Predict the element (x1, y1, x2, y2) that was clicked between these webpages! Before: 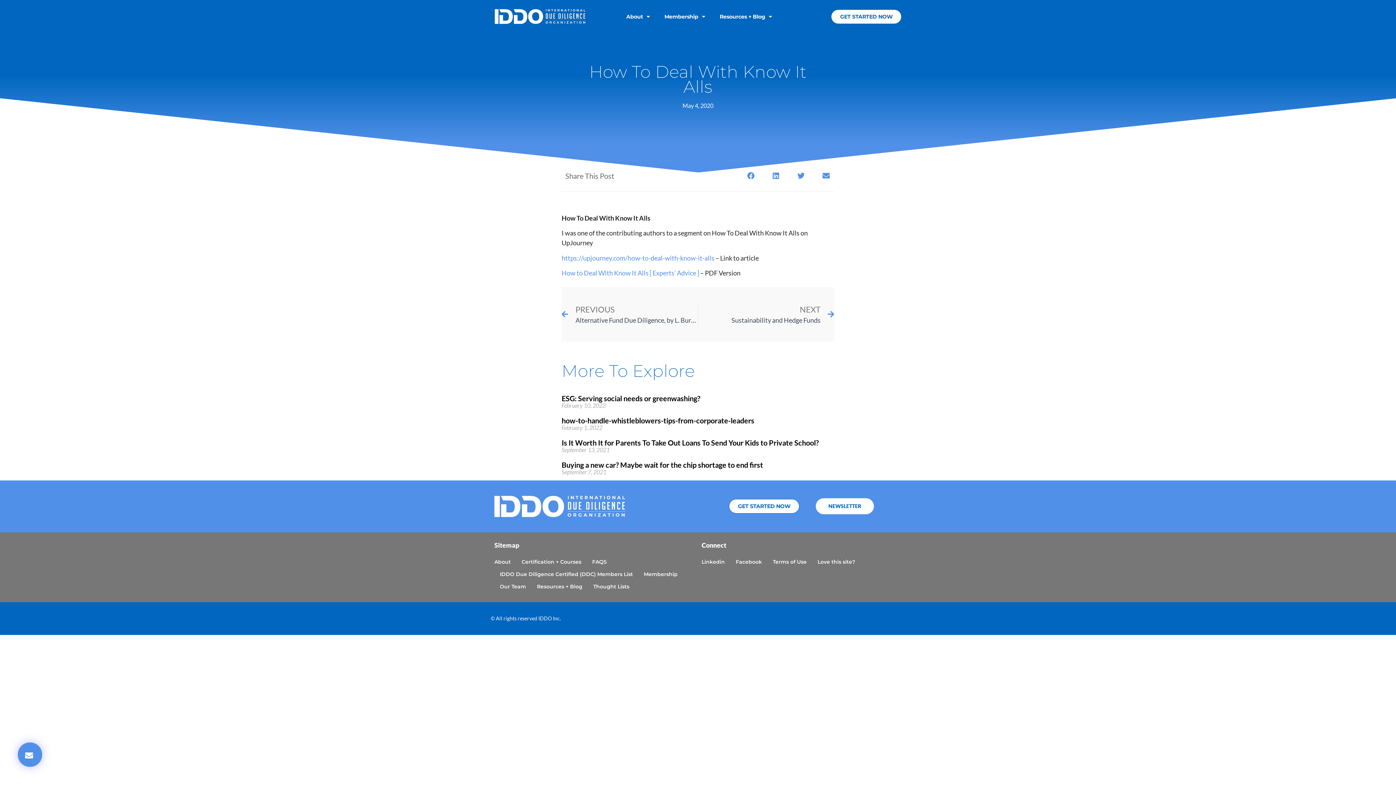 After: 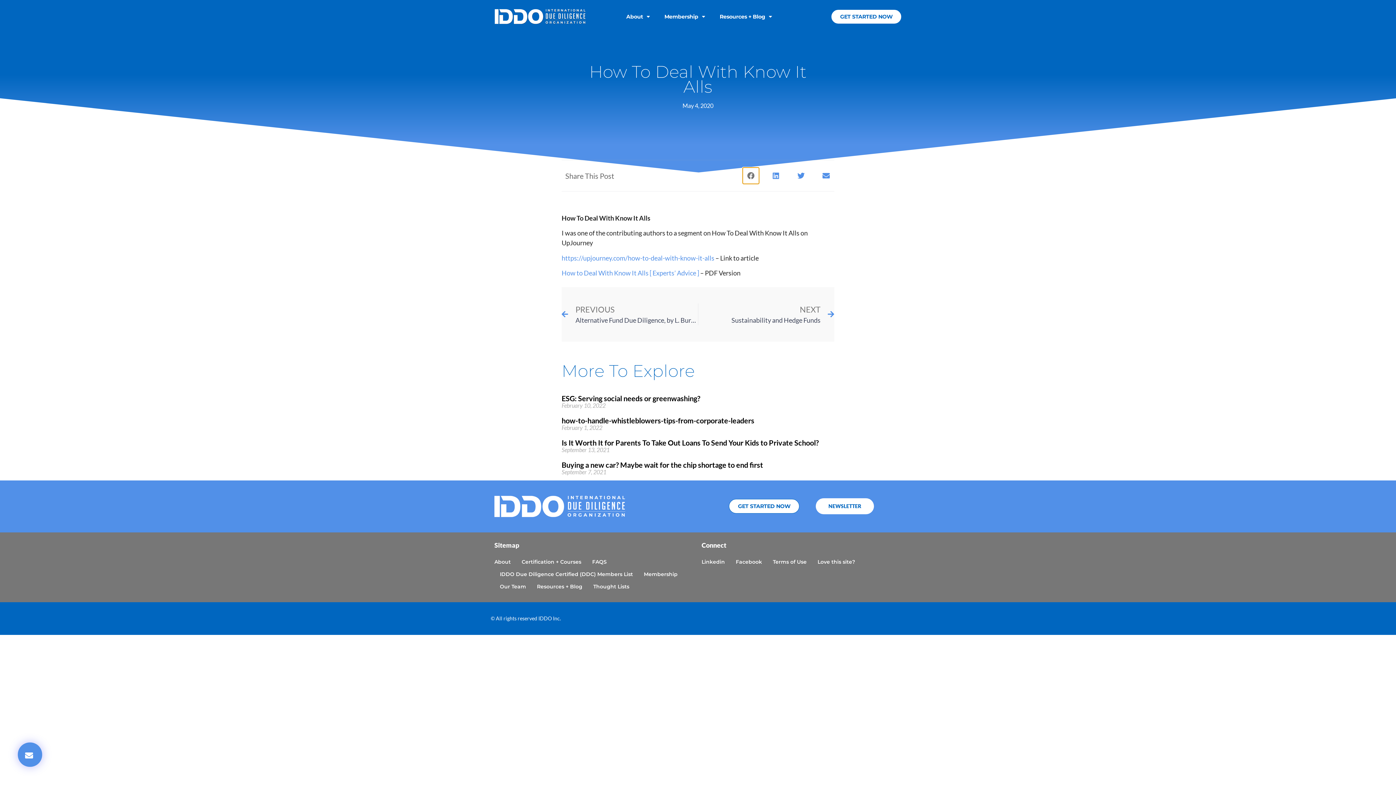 Action: bbox: (742, 167, 759, 184) label: Share on facebook